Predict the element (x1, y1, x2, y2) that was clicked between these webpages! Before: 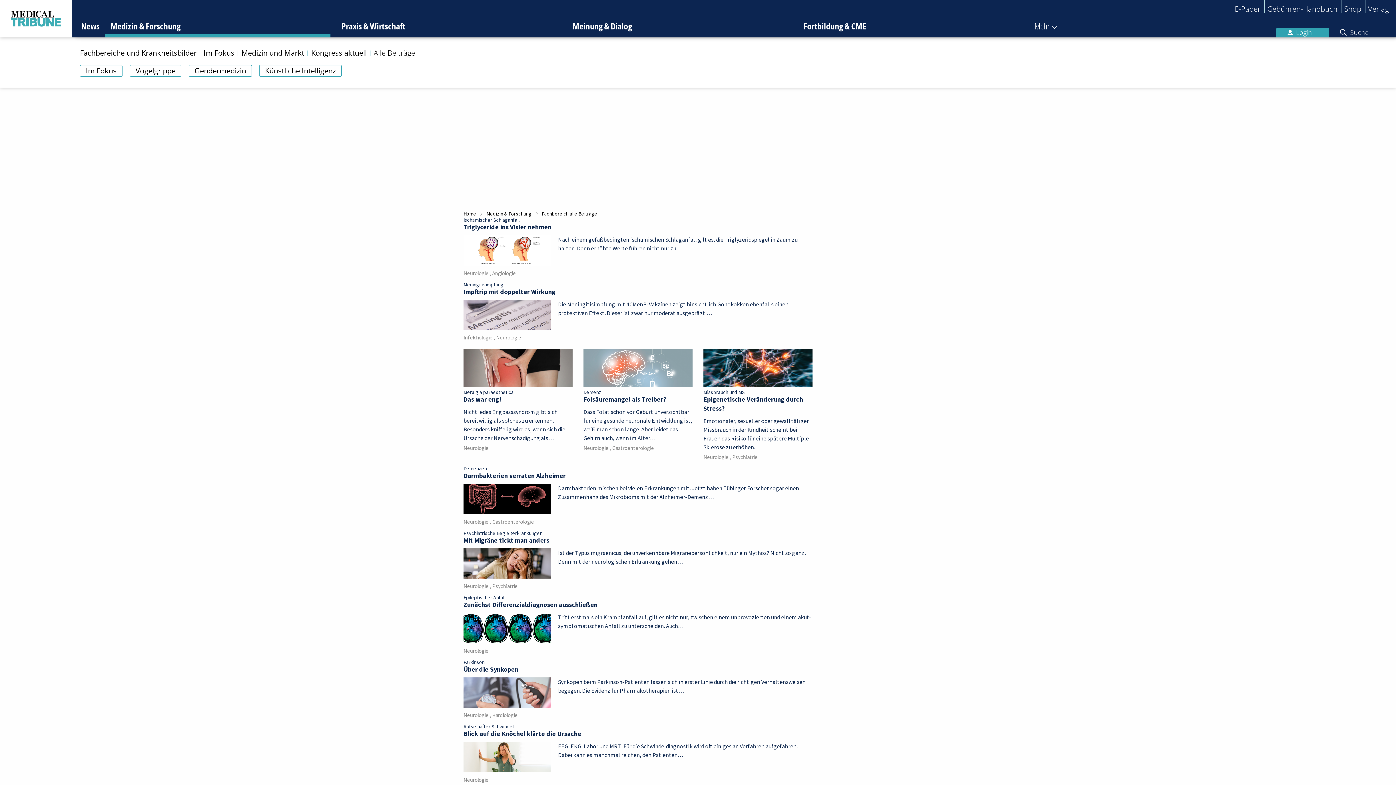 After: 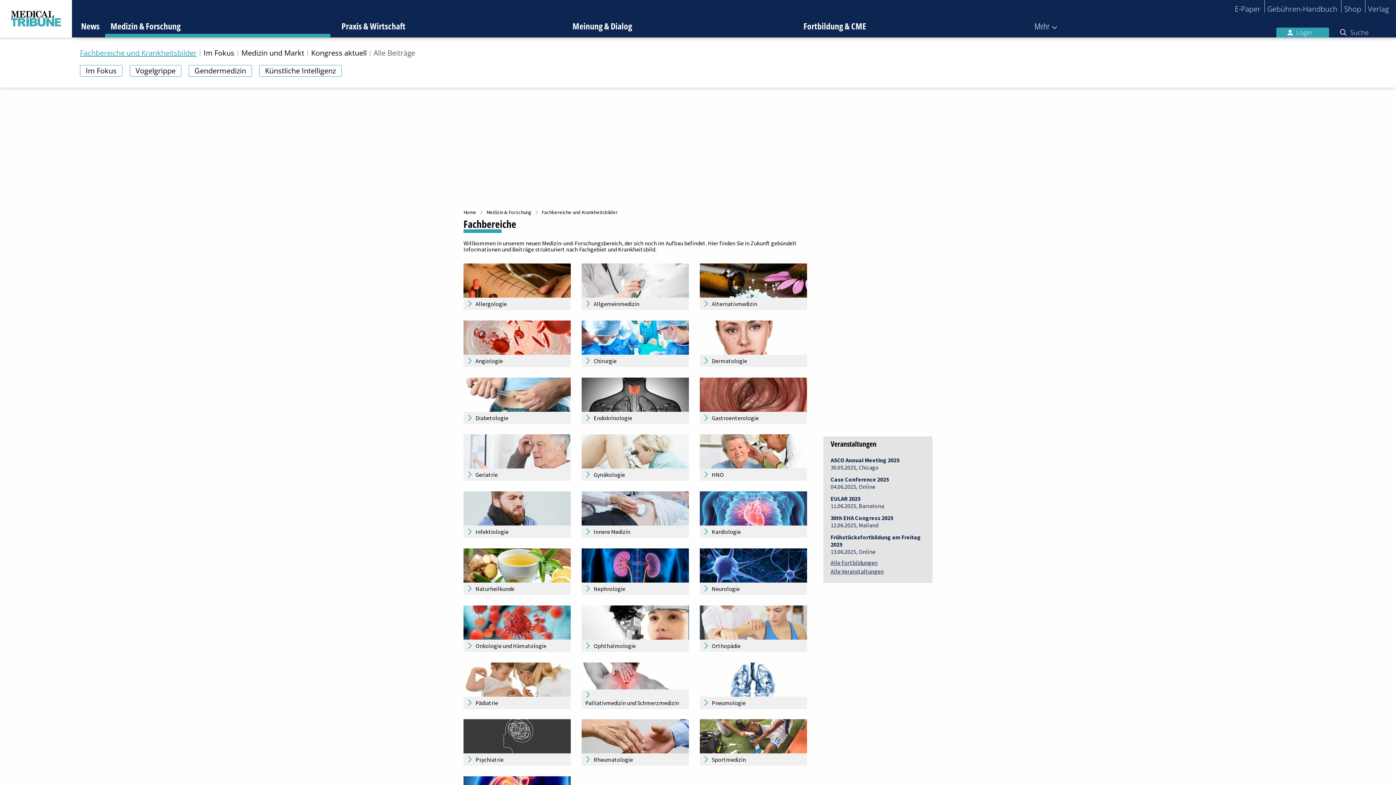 Action: label: Fachbereiche und Krankheitsbilder bbox: (80, 48, 196, 57)